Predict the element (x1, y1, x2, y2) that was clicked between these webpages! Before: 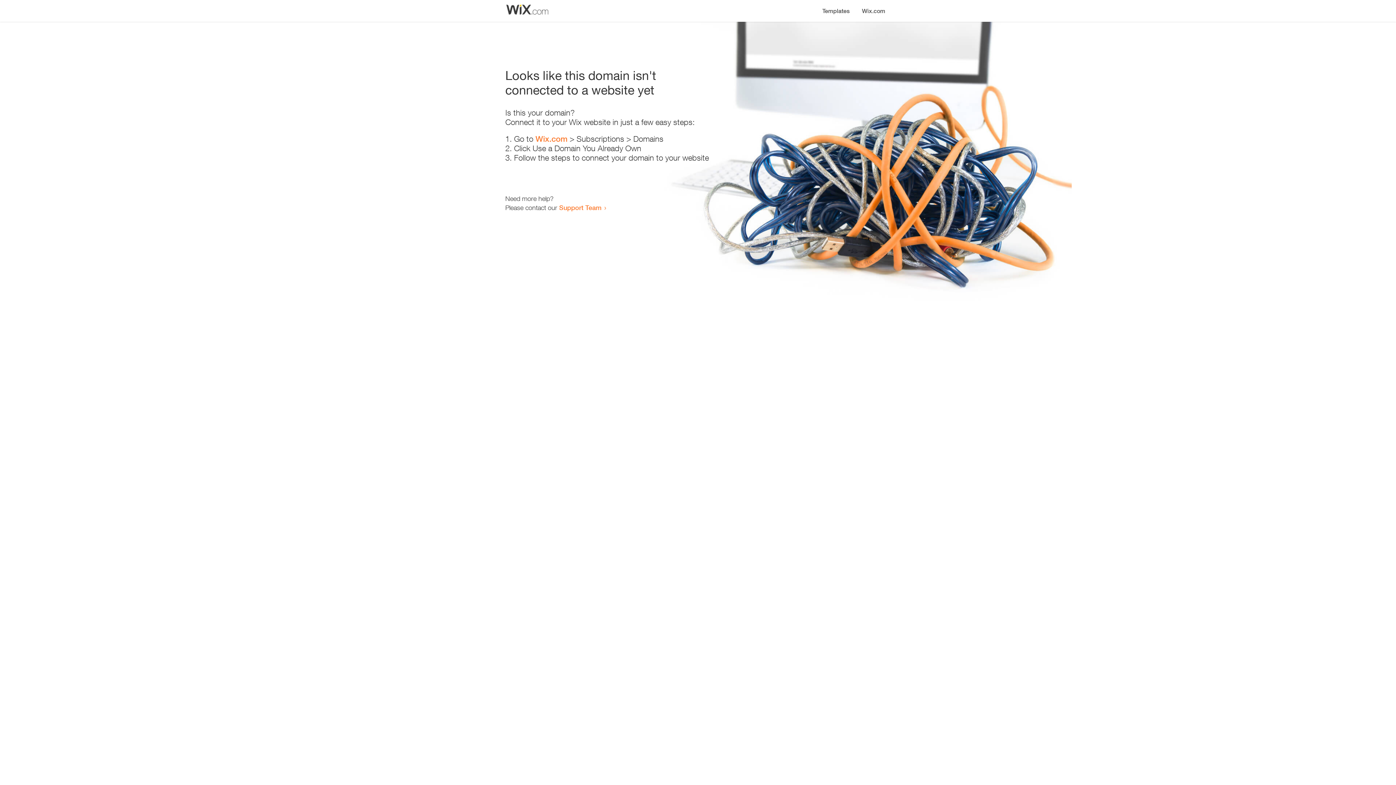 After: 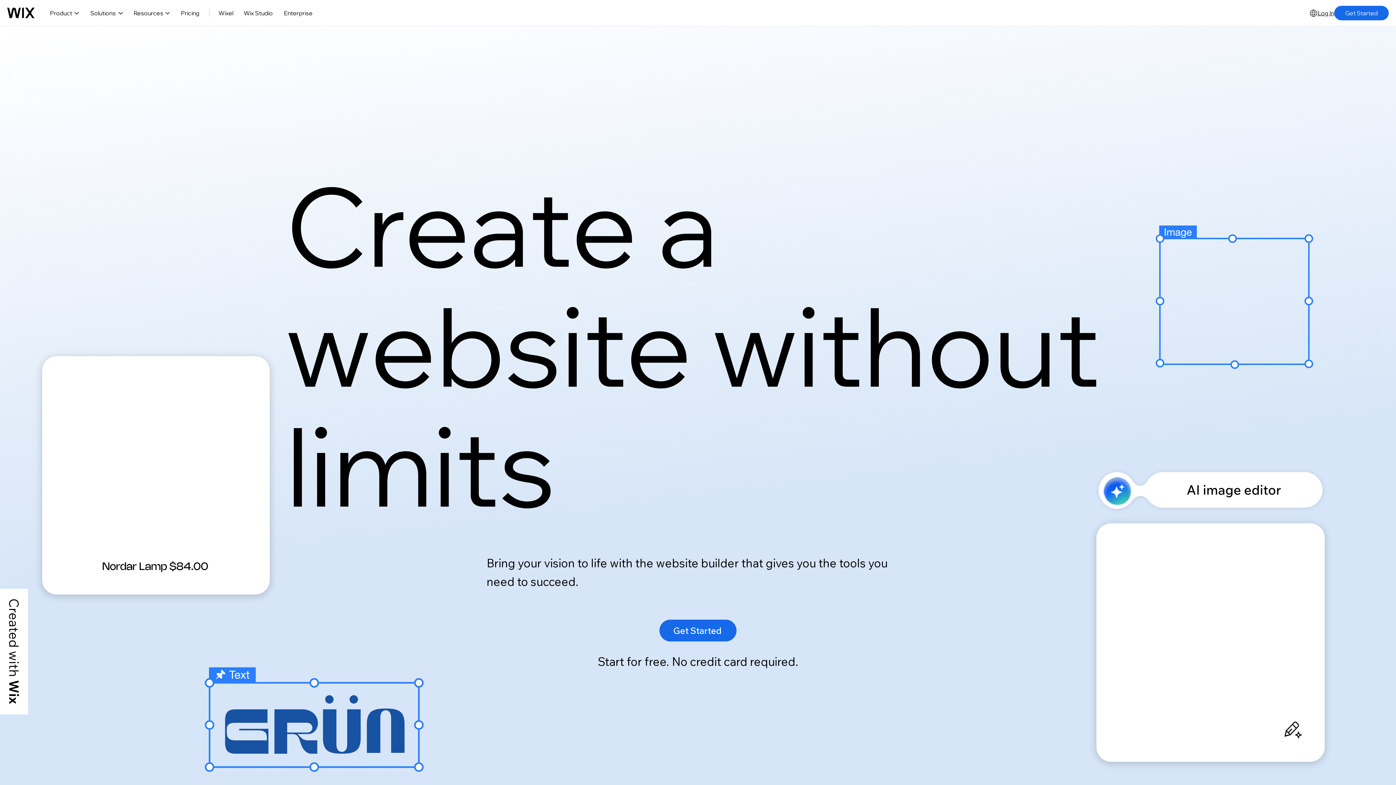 Action: bbox: (535, 134, 567, 143) label: Wix.com